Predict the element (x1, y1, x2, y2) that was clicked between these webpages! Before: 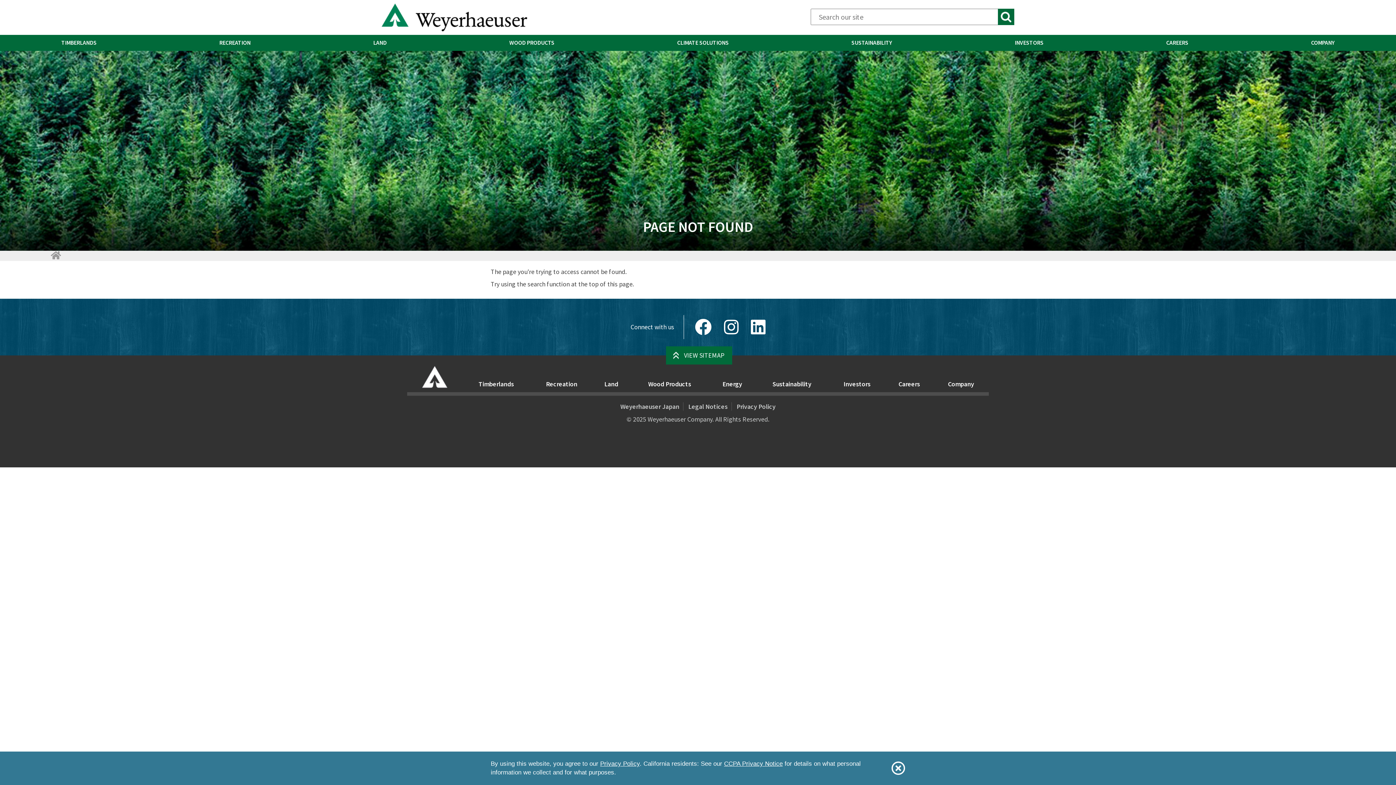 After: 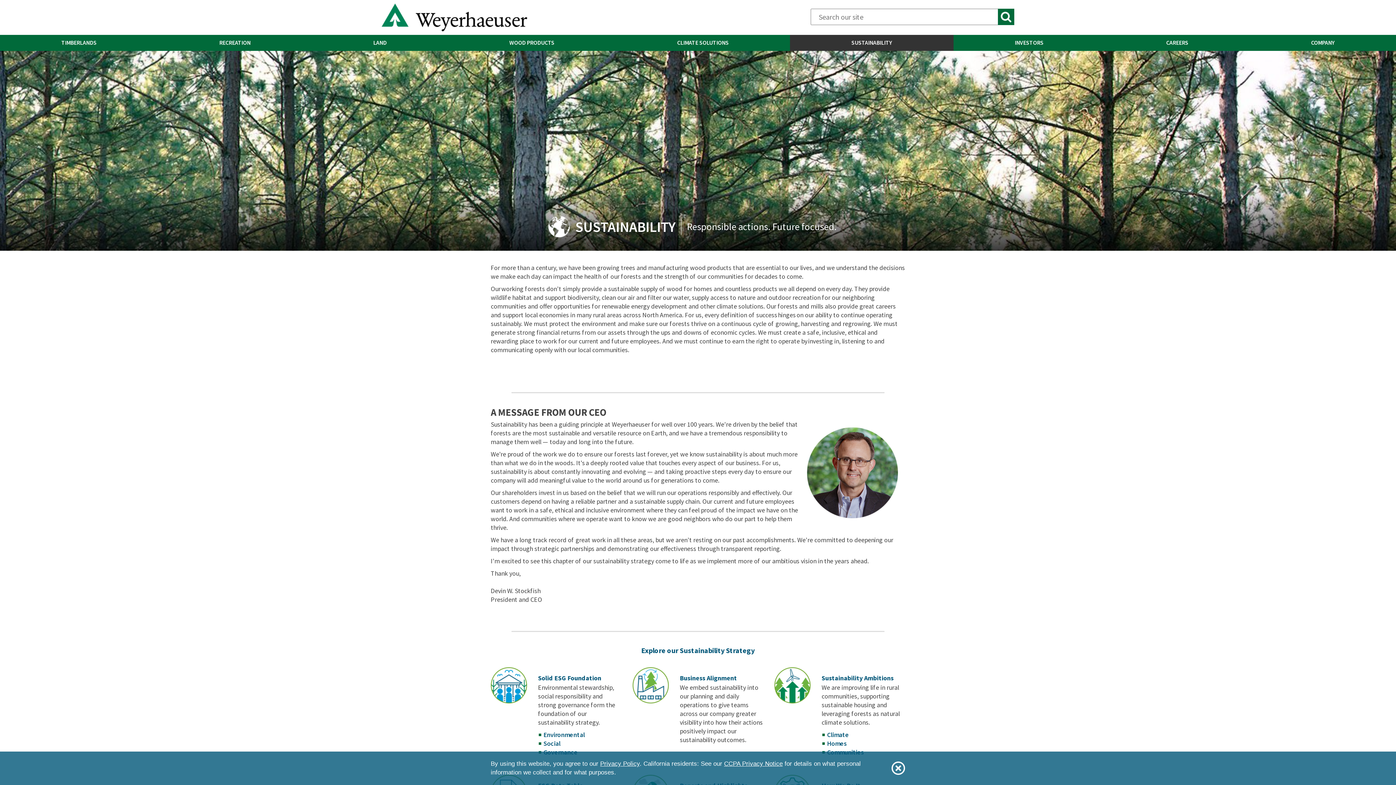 Action: bbox: (767, 376, 817, 392) label: Sustainability